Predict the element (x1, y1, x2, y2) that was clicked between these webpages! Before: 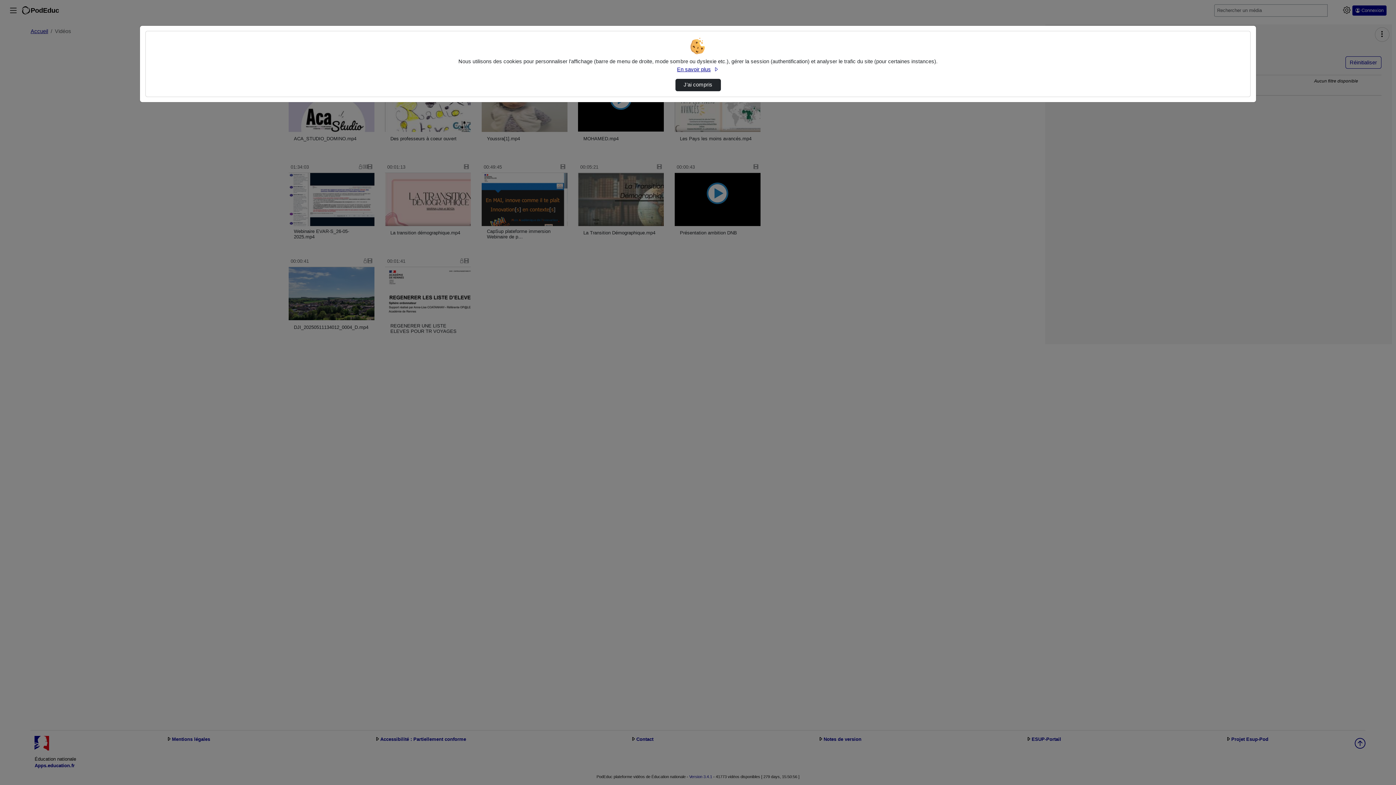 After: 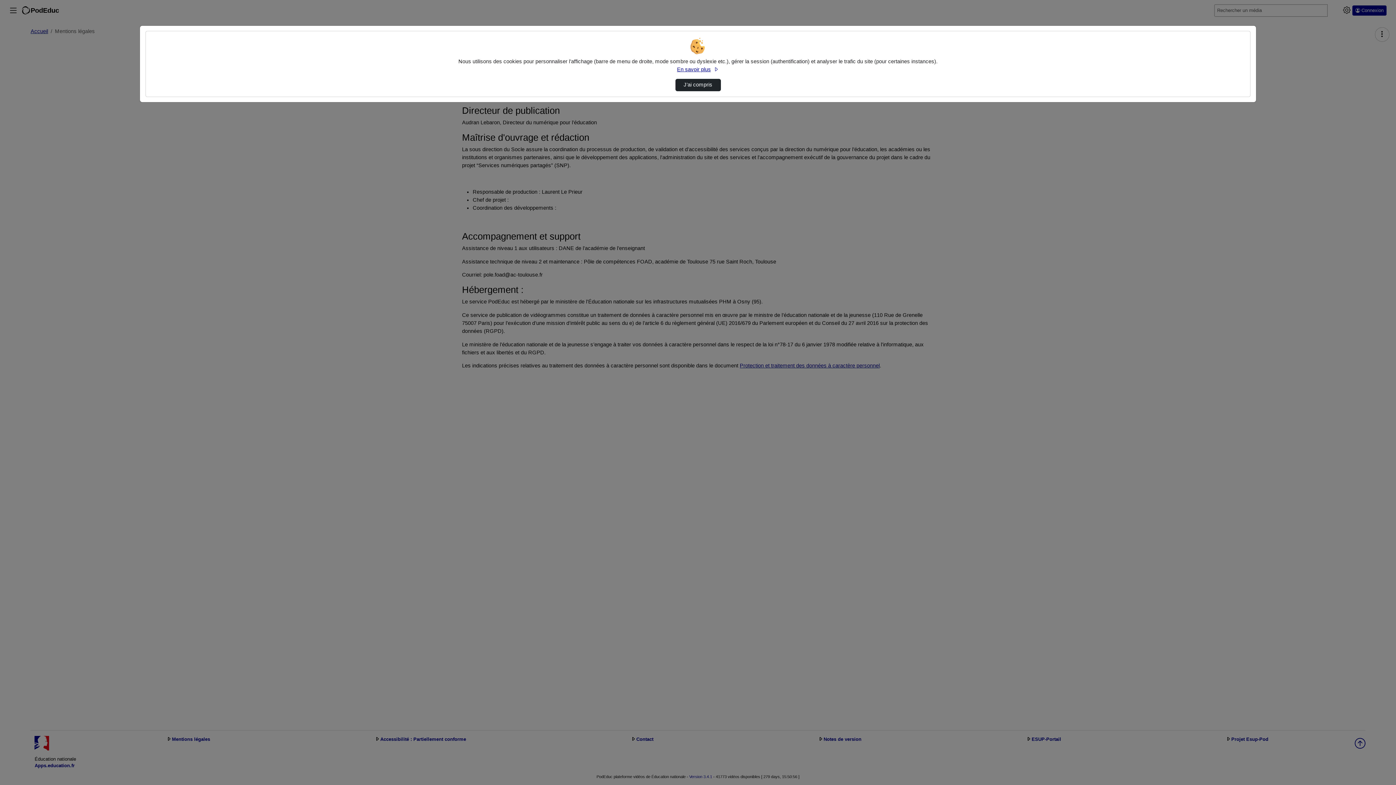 Action: label: En savoir plus bbox: (677, 65, 719, 73)